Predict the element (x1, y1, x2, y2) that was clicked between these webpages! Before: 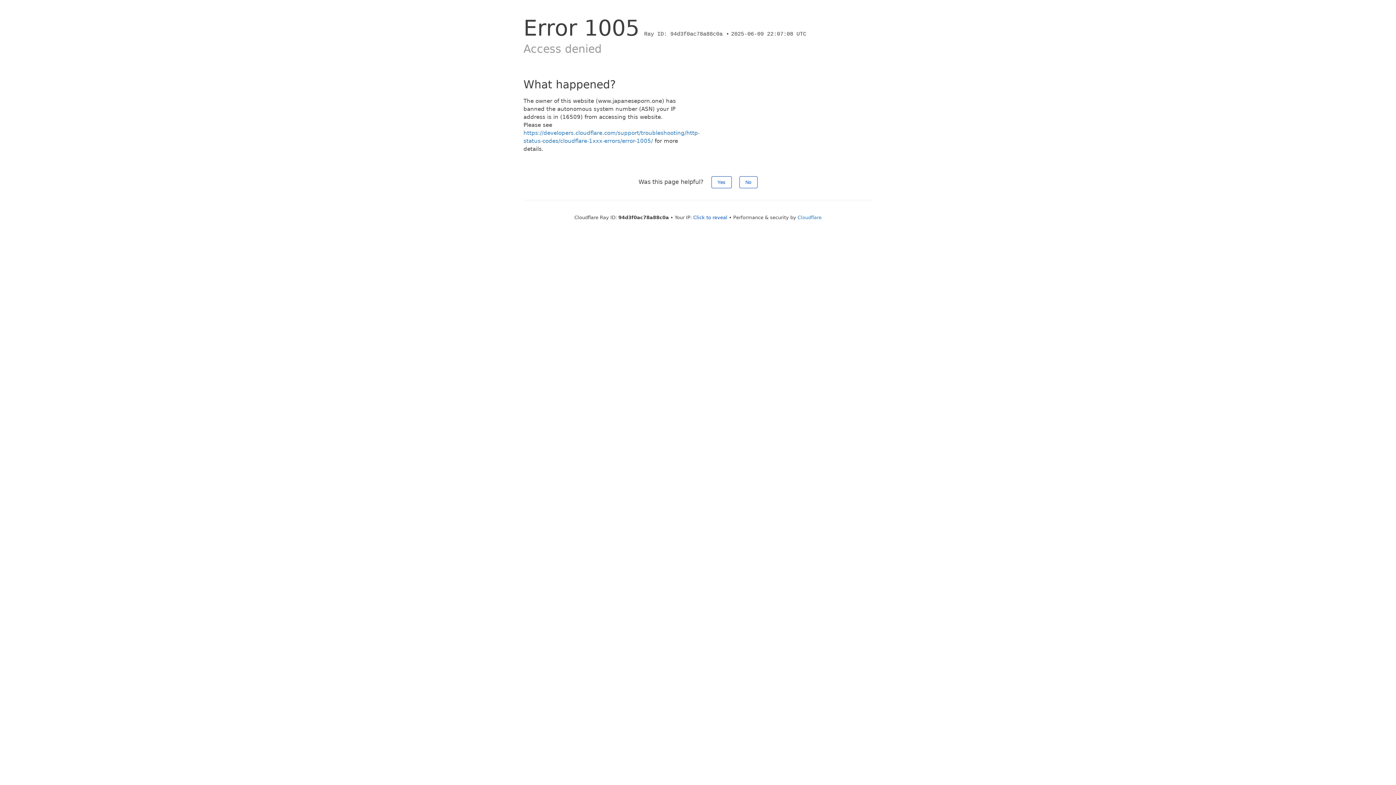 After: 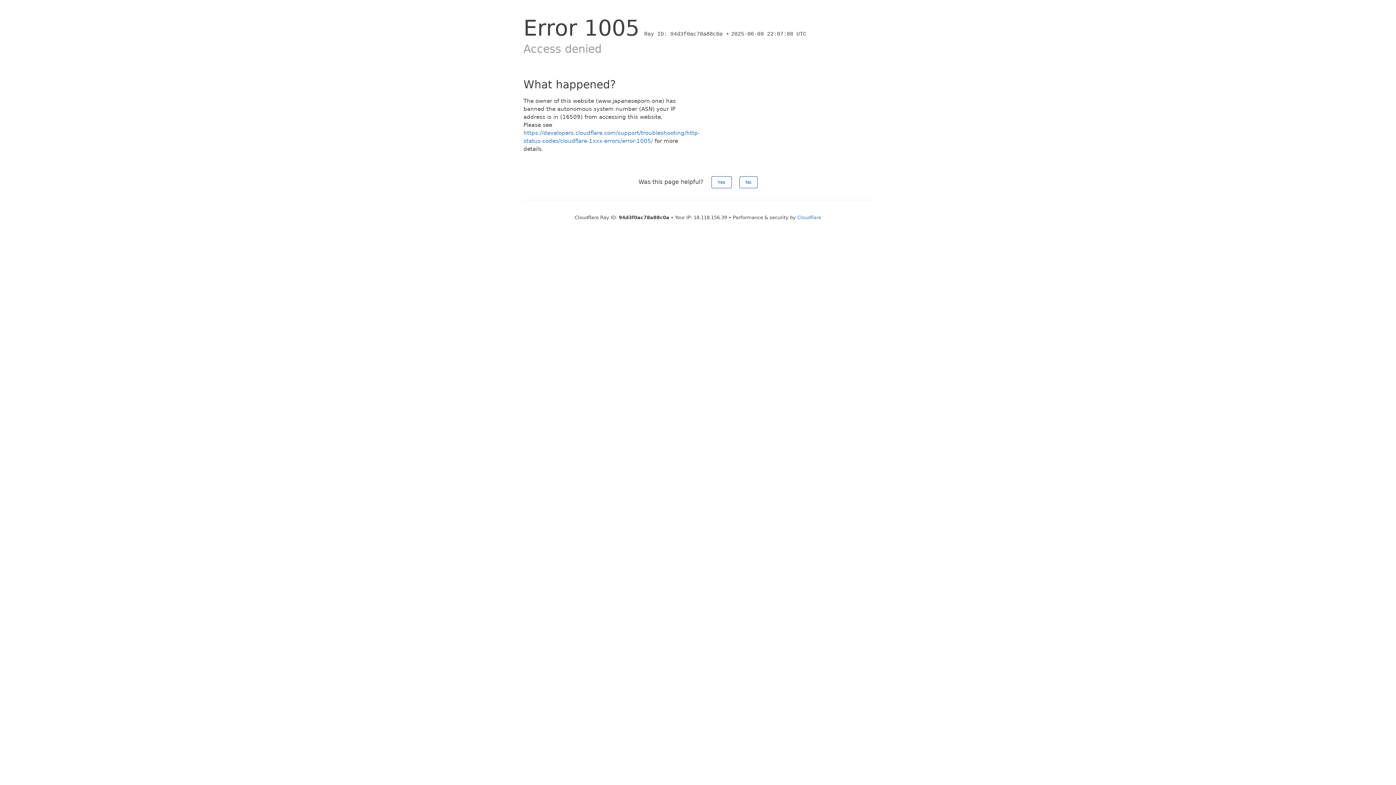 Action: label: Click to reveal bbox: (693, 214, 727, 220)